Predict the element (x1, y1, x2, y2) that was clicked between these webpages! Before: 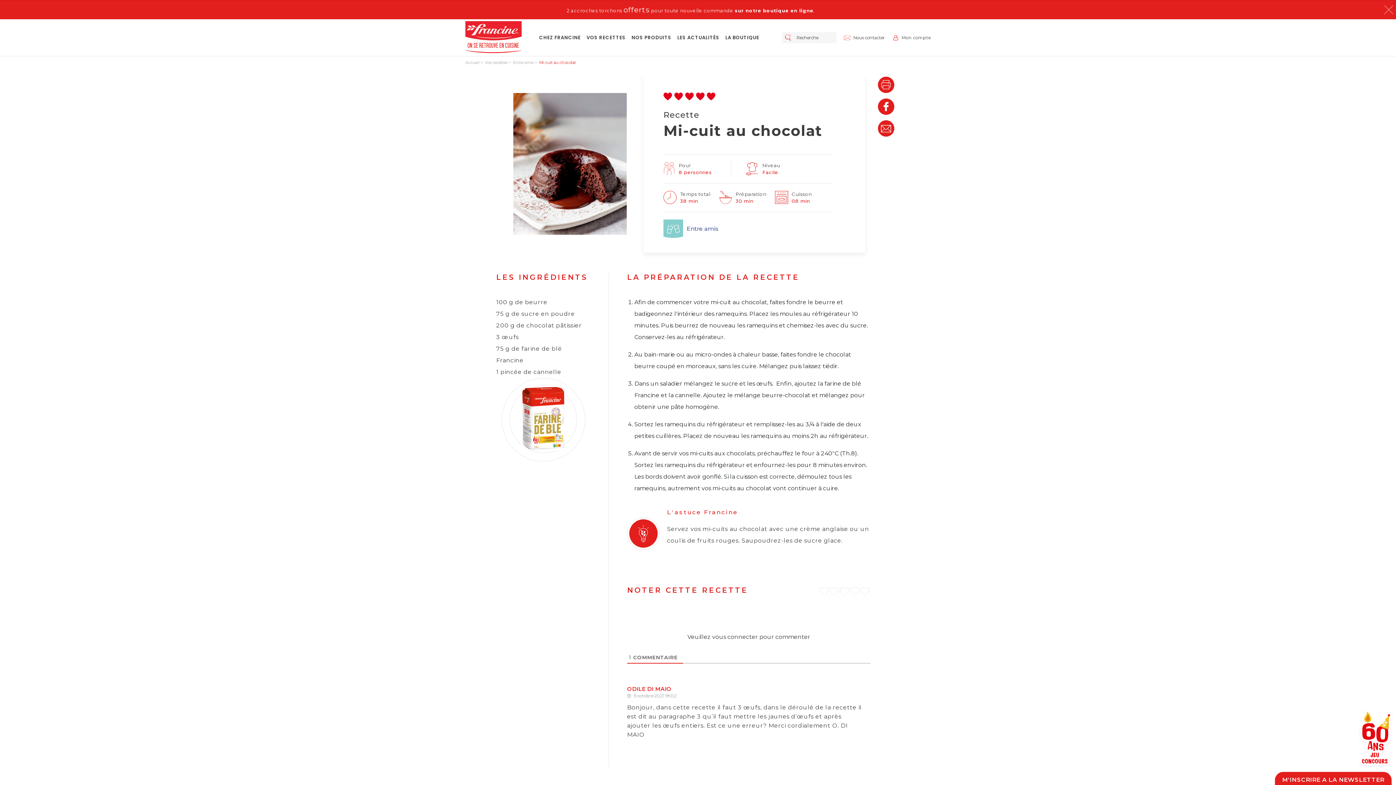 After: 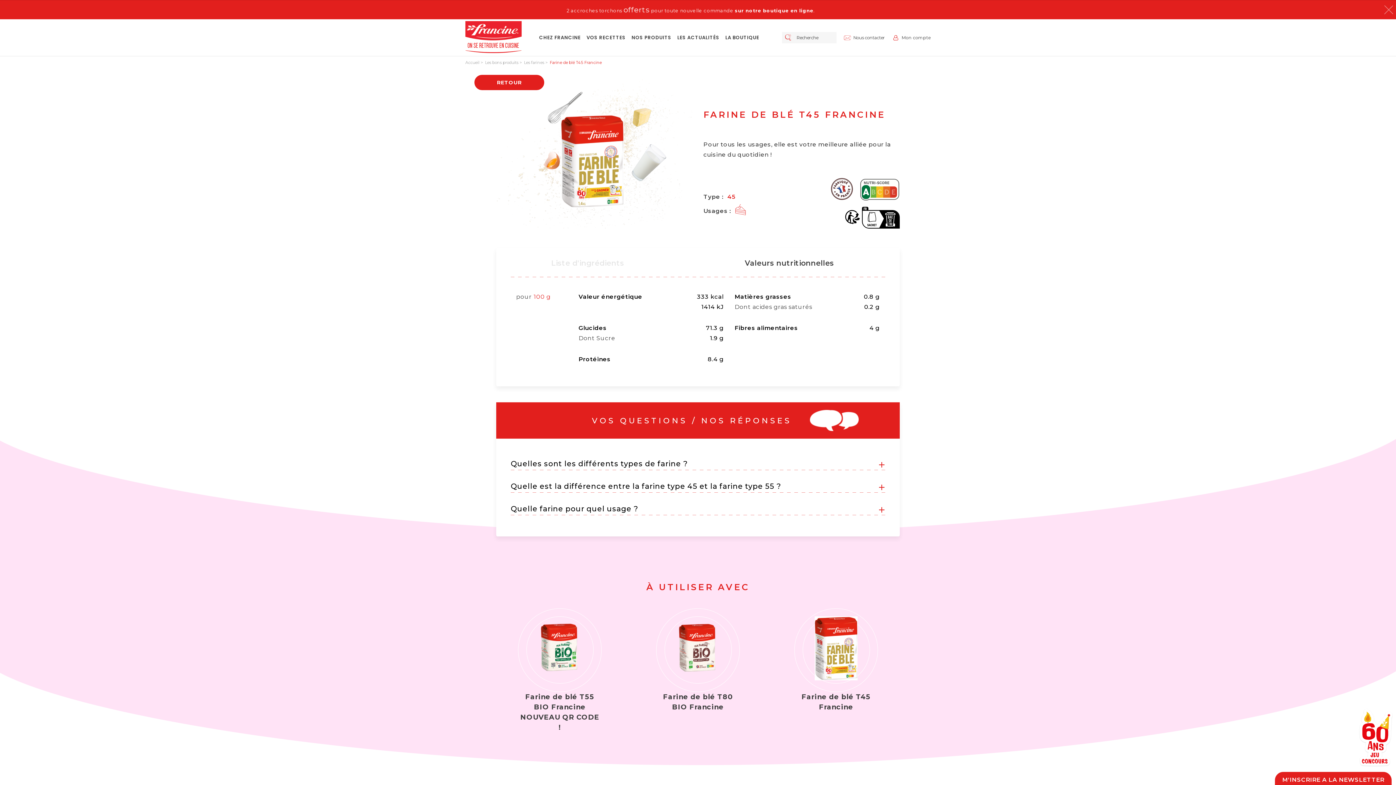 Action: bbox: (496, 378, 590, 461)